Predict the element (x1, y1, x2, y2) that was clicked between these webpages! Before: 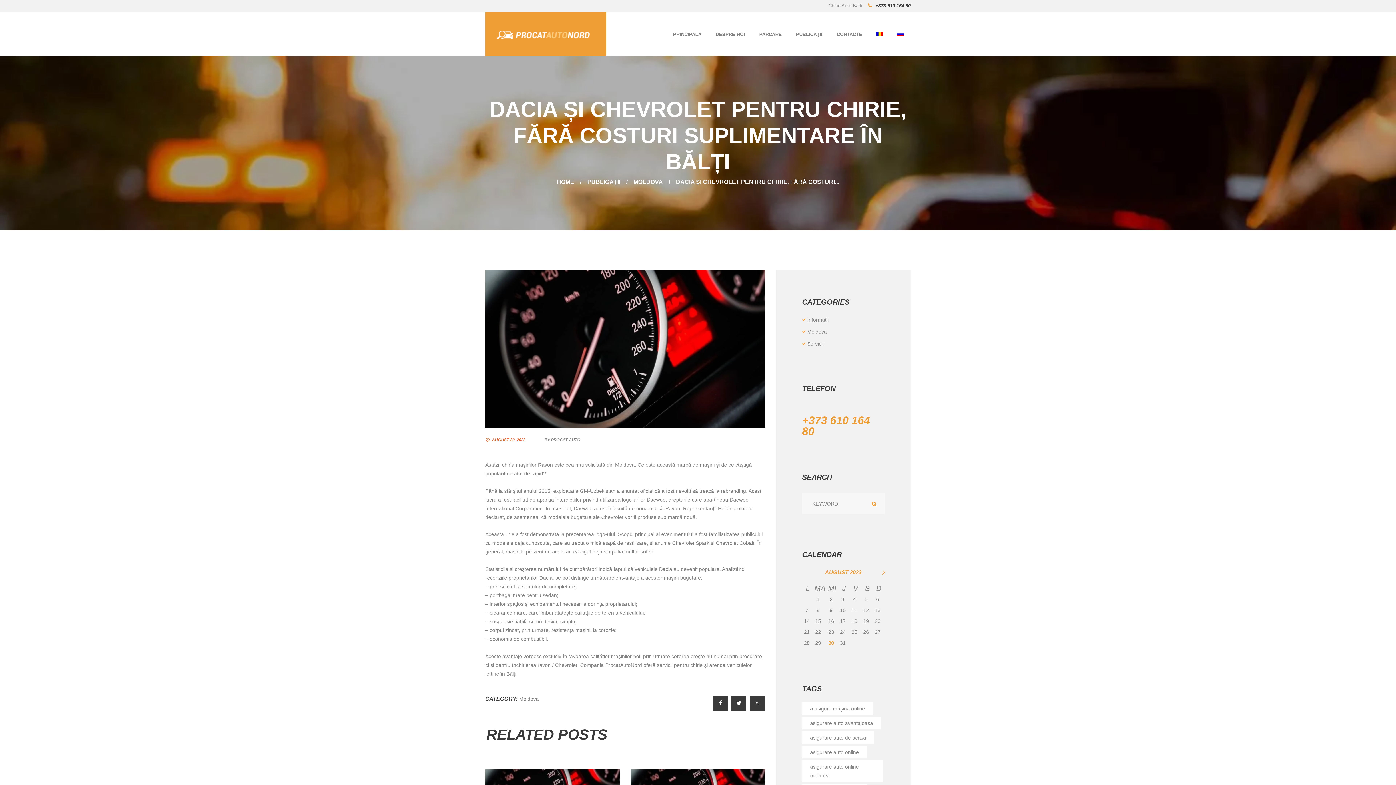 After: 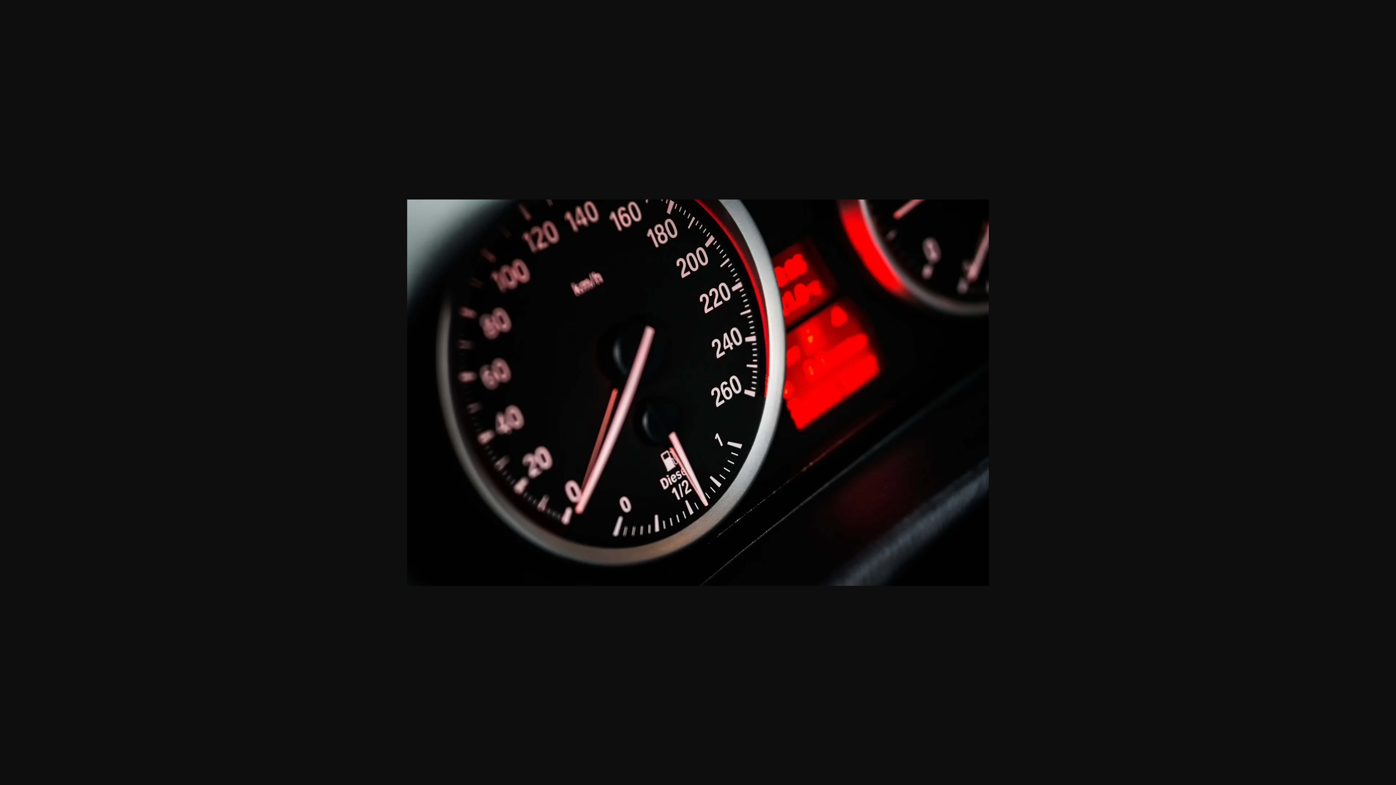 Action: bbox: (485, 270, 765, 428)